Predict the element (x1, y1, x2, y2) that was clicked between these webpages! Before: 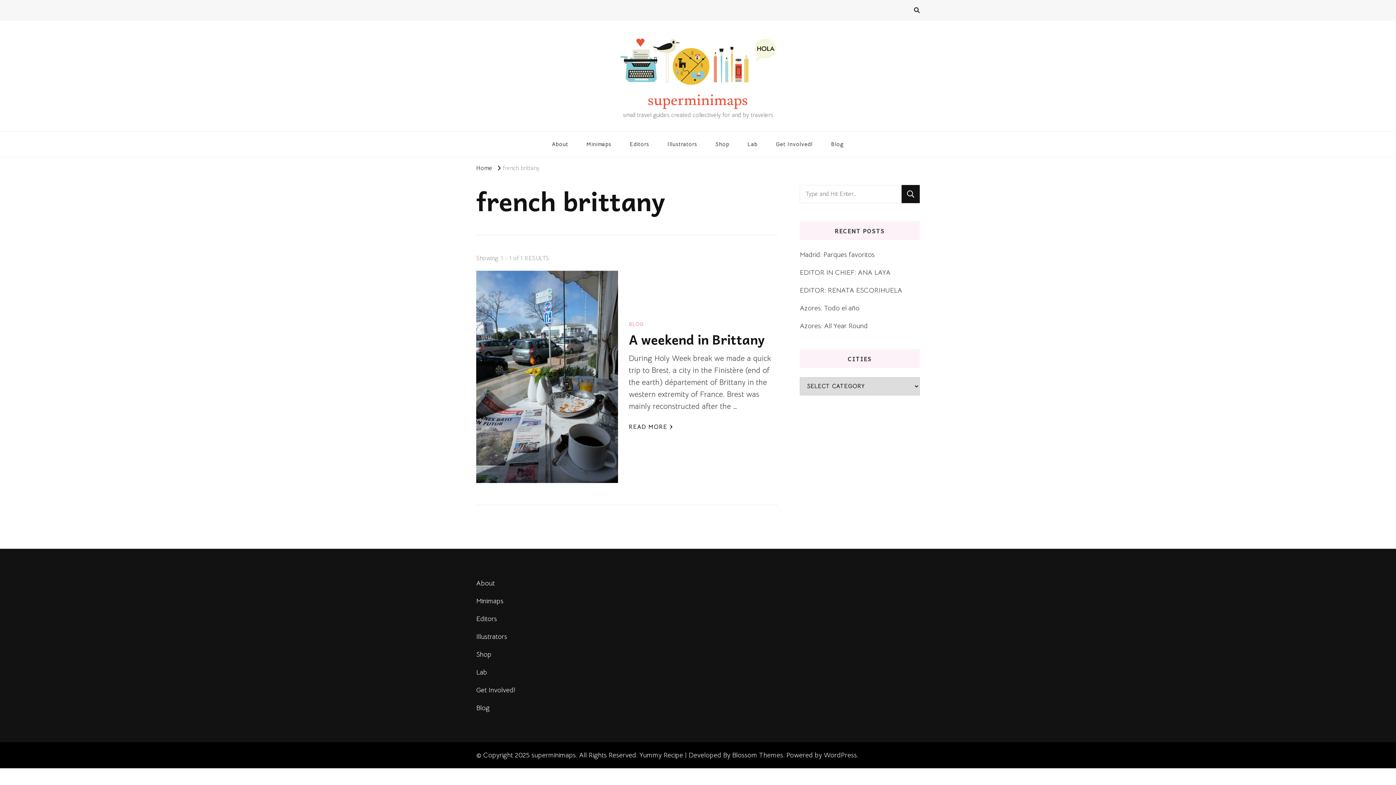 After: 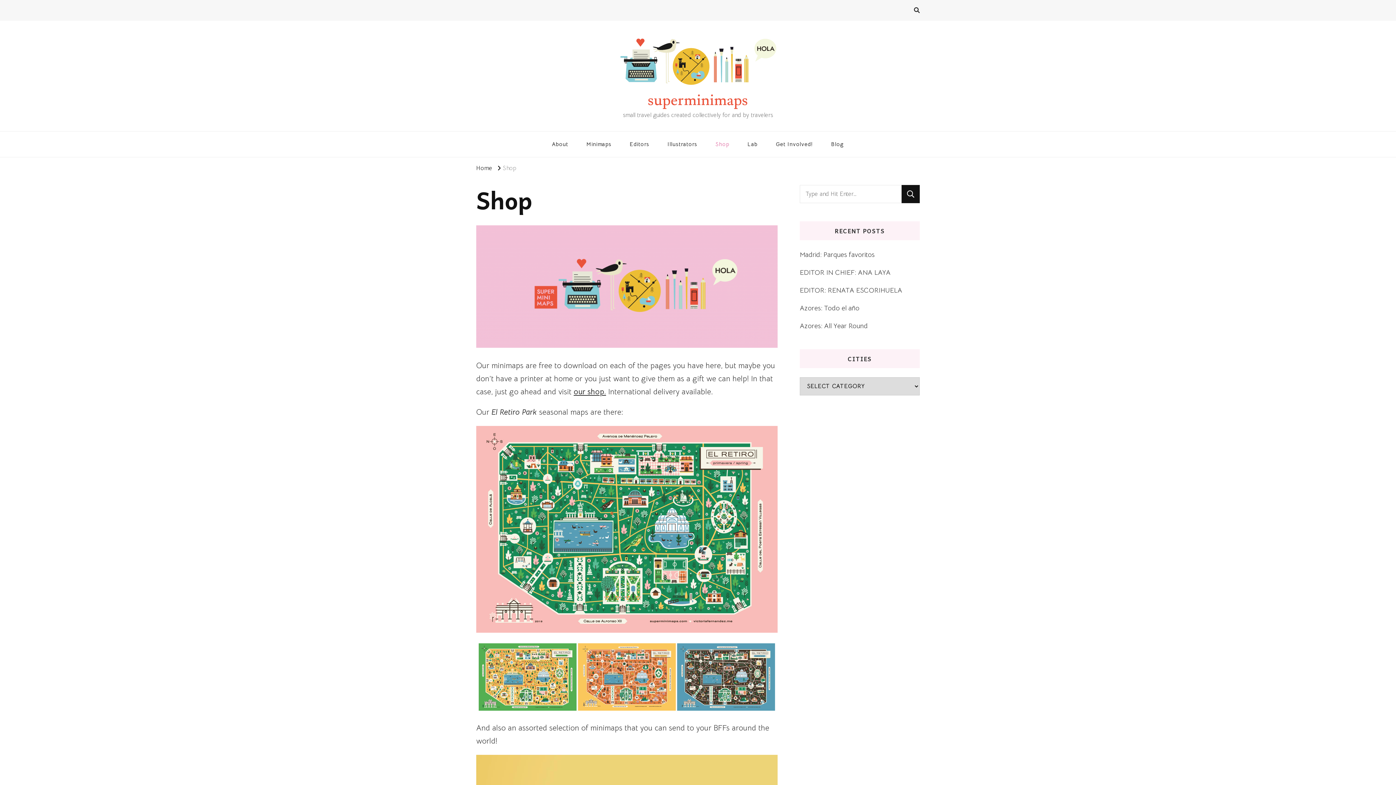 Action: label: Shop bbox: (707, 131, 737, 157)